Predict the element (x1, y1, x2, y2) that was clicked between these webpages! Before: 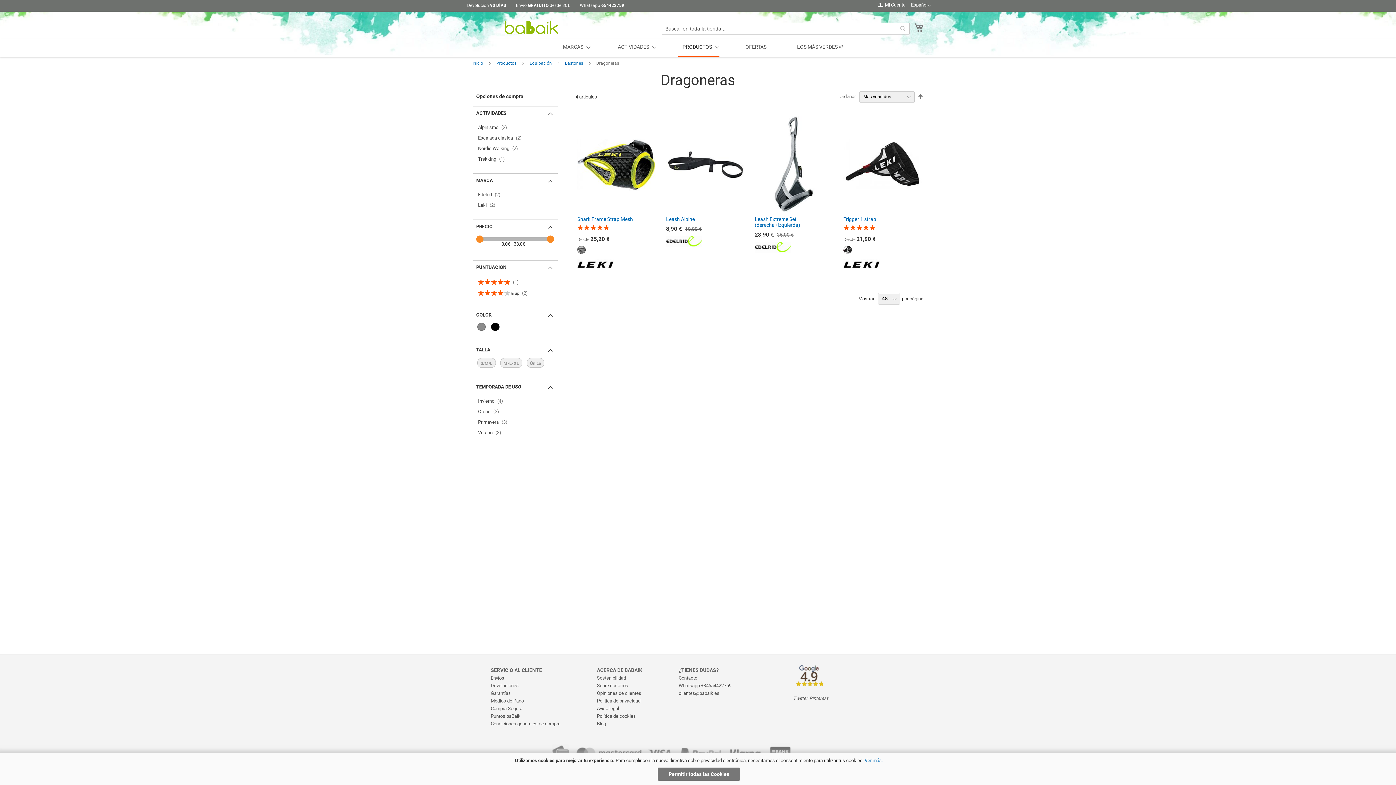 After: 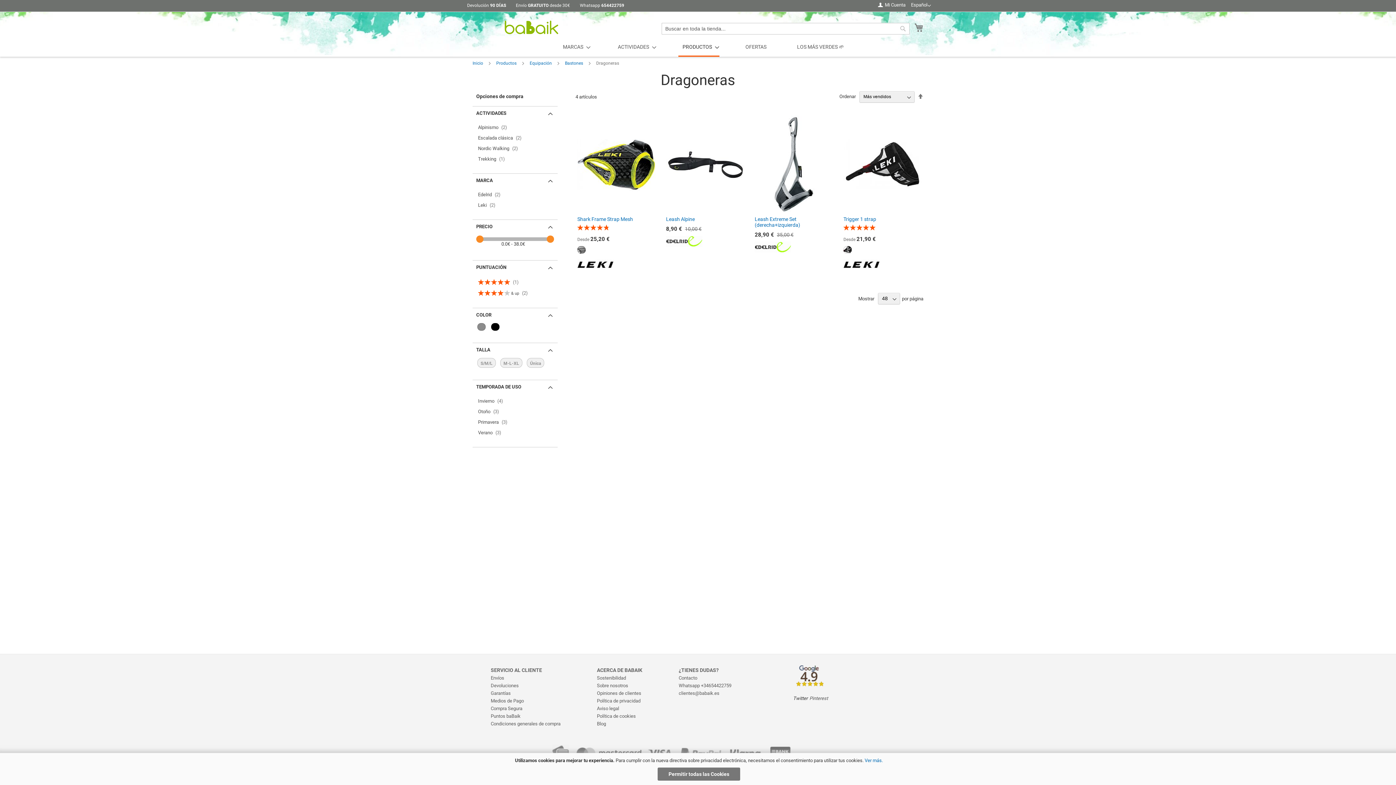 Action: bbox: (791, 696, 809, 701) label: Twitter